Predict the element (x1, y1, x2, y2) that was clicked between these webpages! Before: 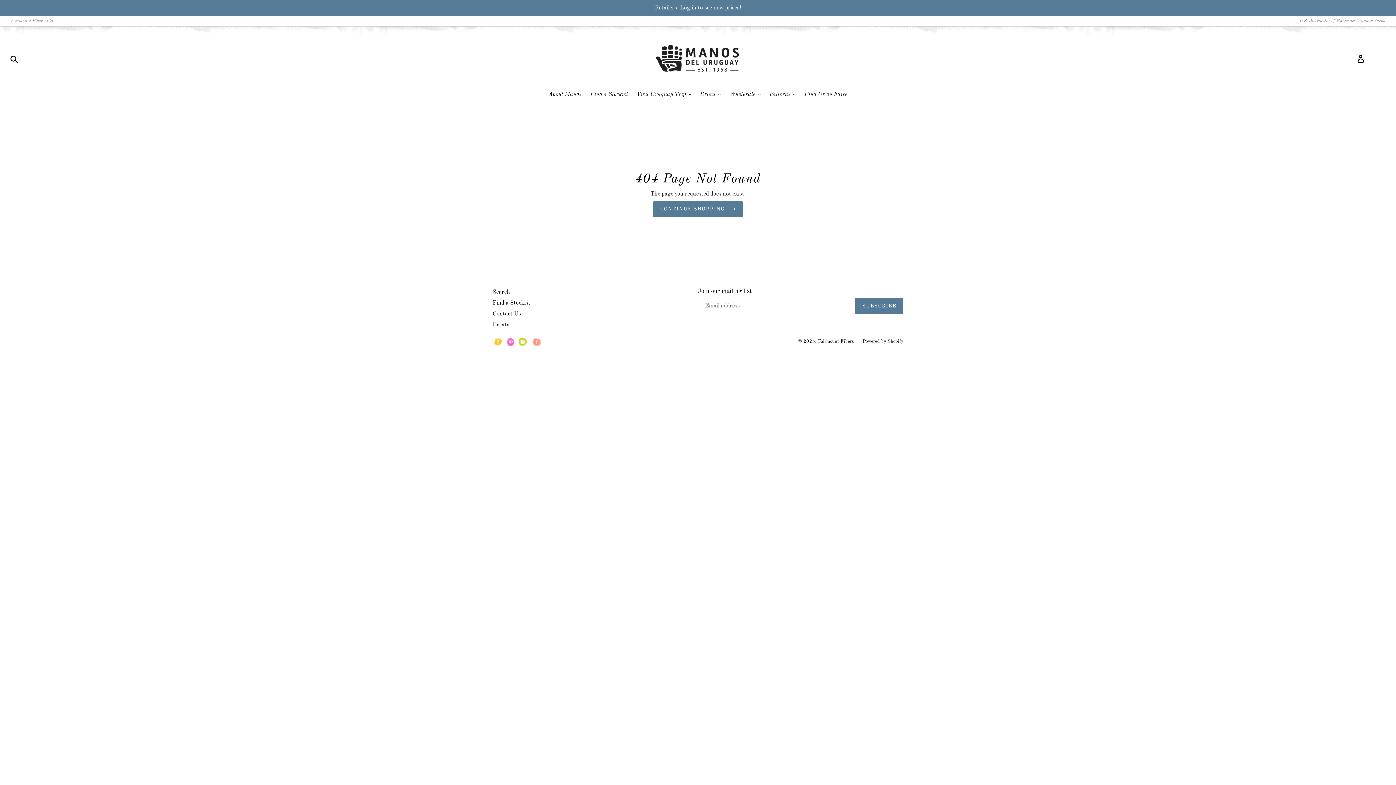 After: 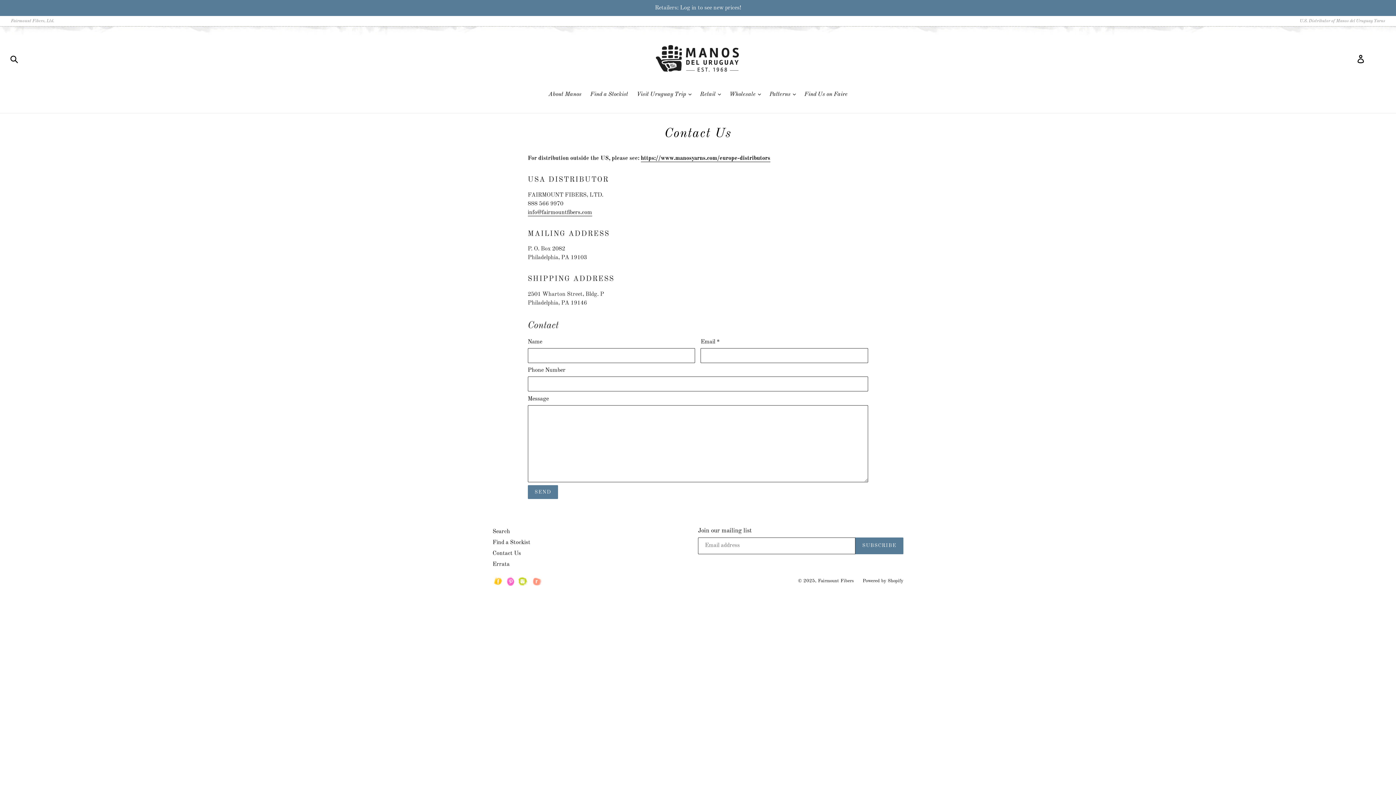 Action: bbox: (492, 311, 521, 317) label: Contact Us